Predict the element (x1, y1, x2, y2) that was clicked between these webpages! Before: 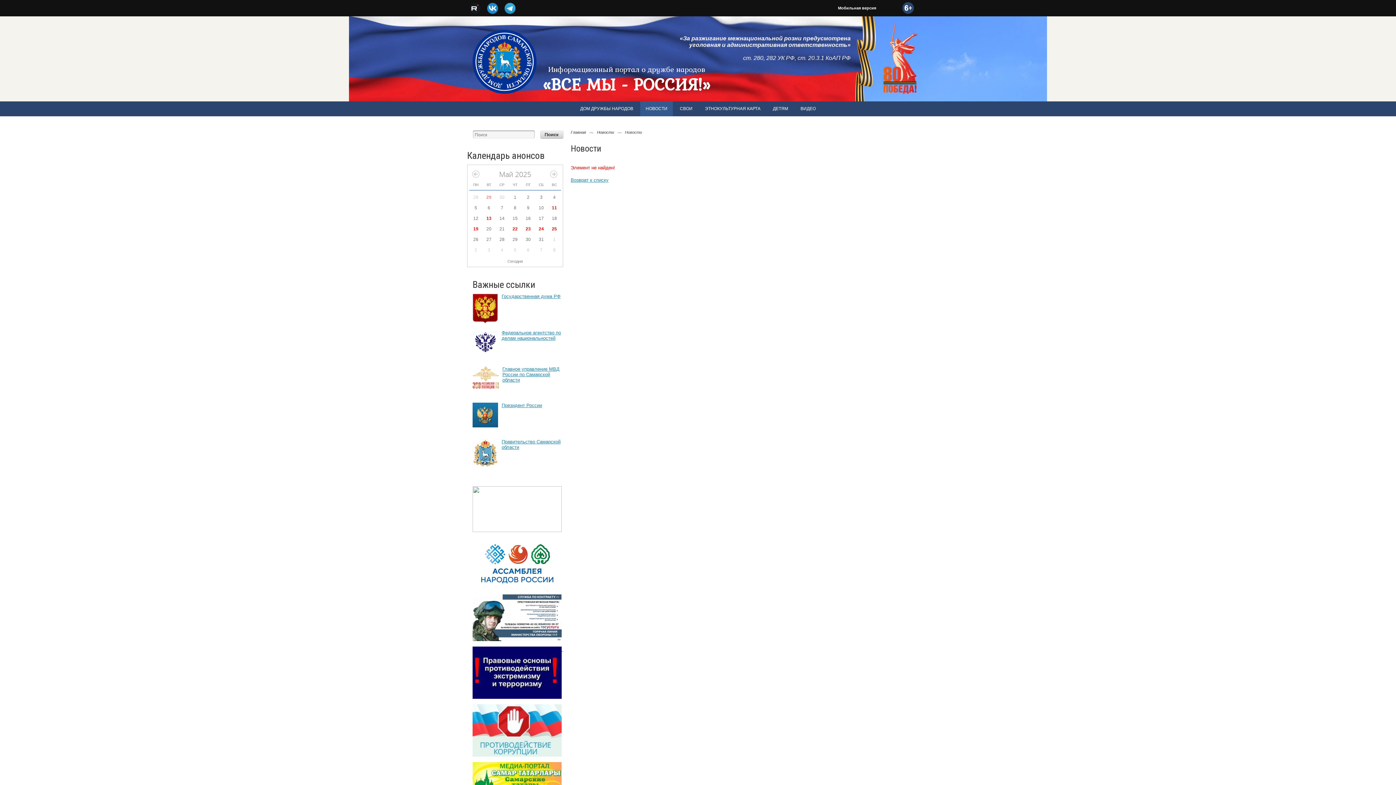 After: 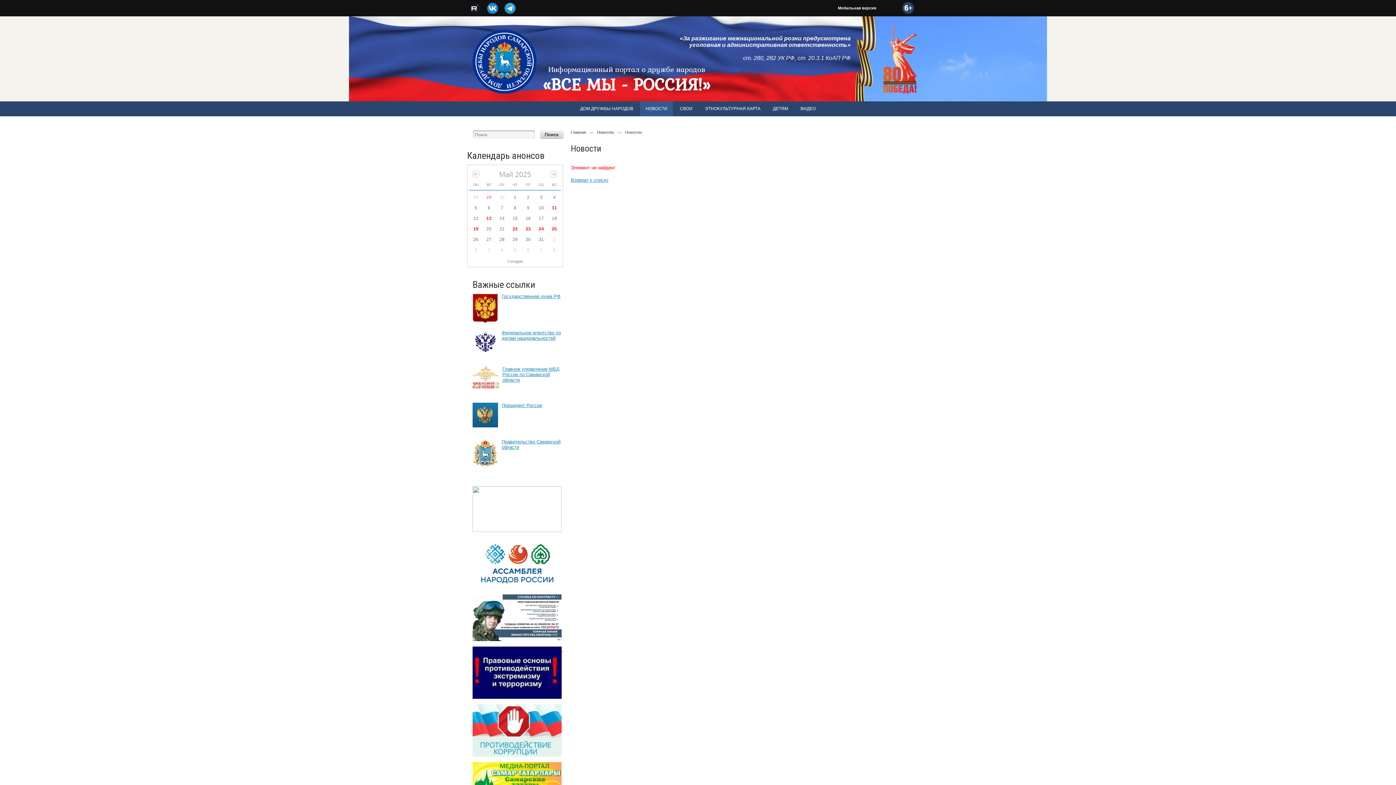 Action: bbox: (501, 293, 560, 299) label: Государственная дума РФ